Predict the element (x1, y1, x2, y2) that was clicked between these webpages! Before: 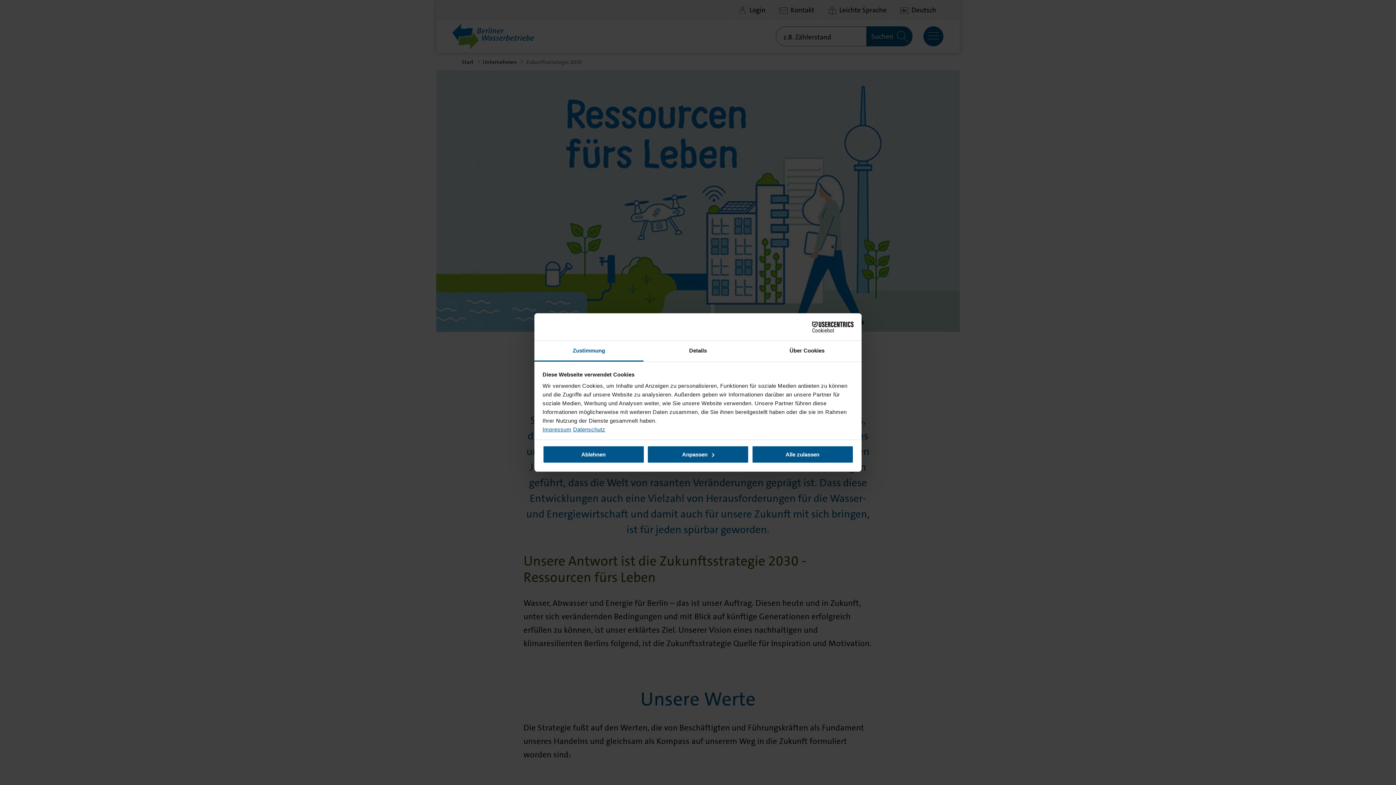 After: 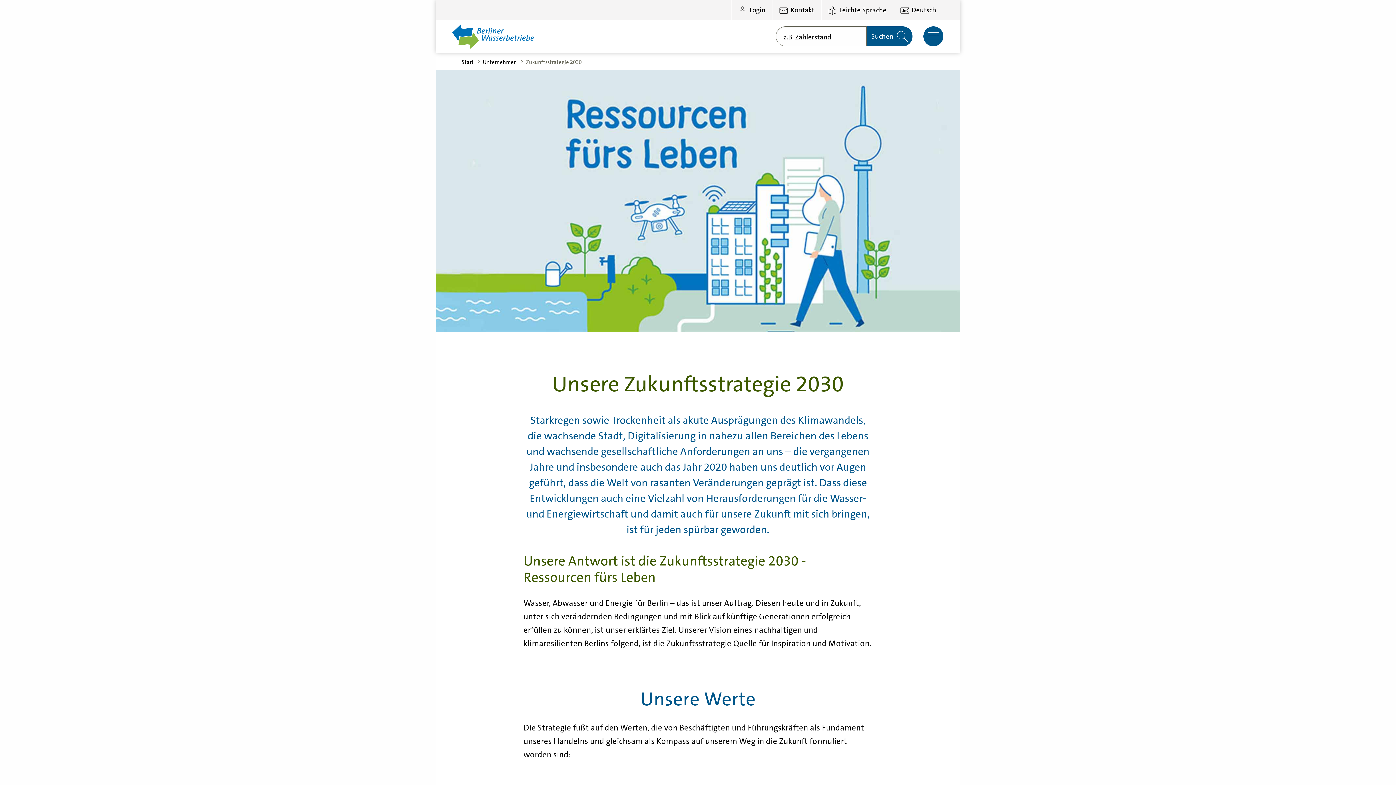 Action: bbox: (542, 445, 644, 463) label: Ablehnen